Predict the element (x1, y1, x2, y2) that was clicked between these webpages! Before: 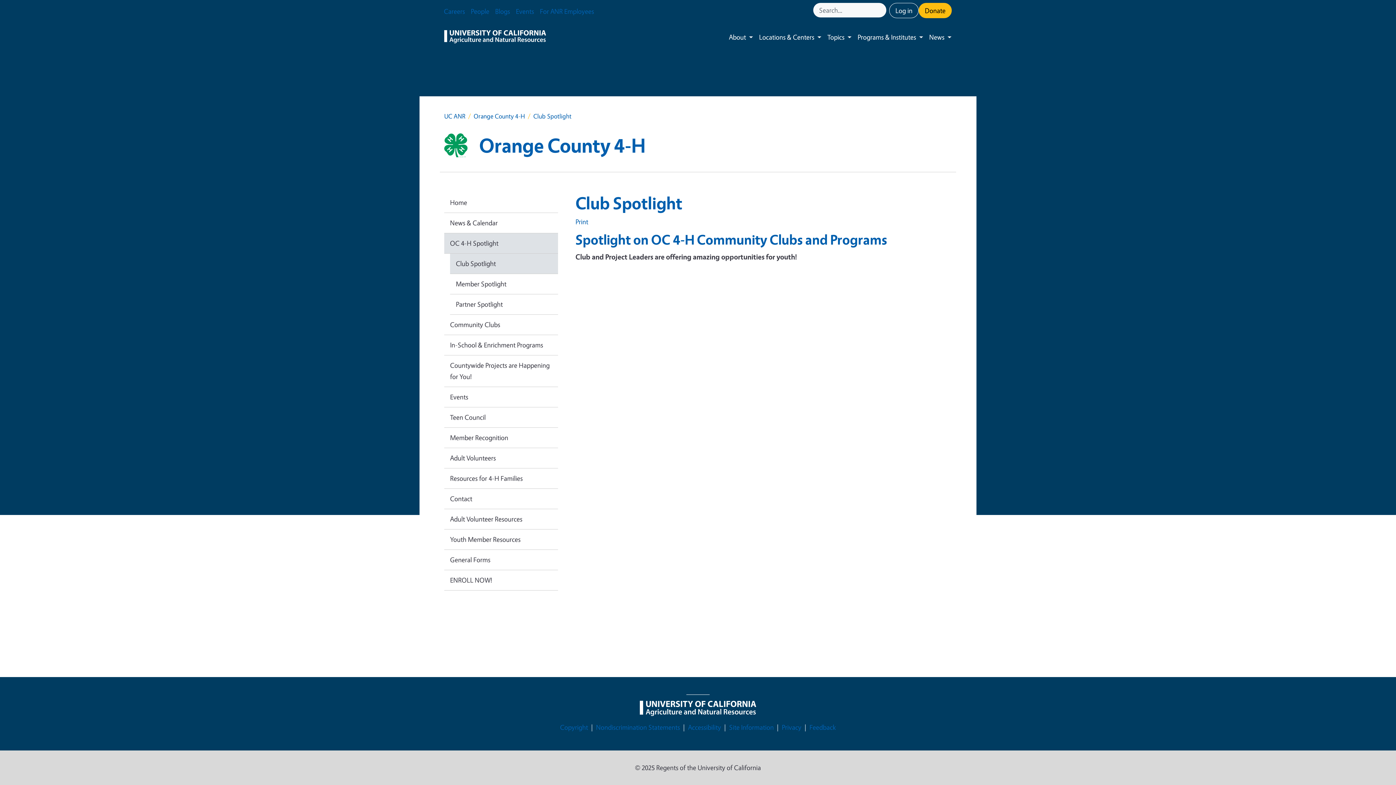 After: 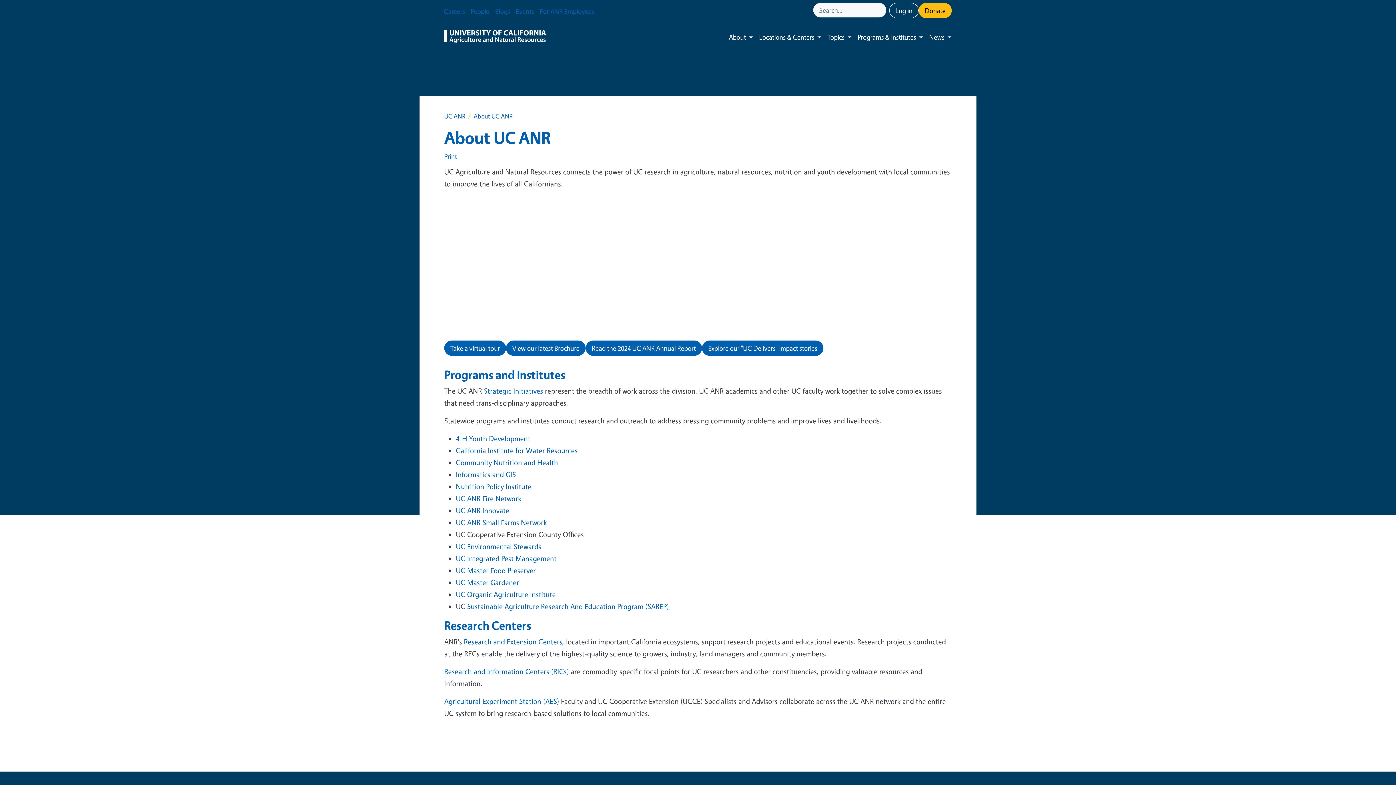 Action: label: About bbox: (723, 25, 749, 48)